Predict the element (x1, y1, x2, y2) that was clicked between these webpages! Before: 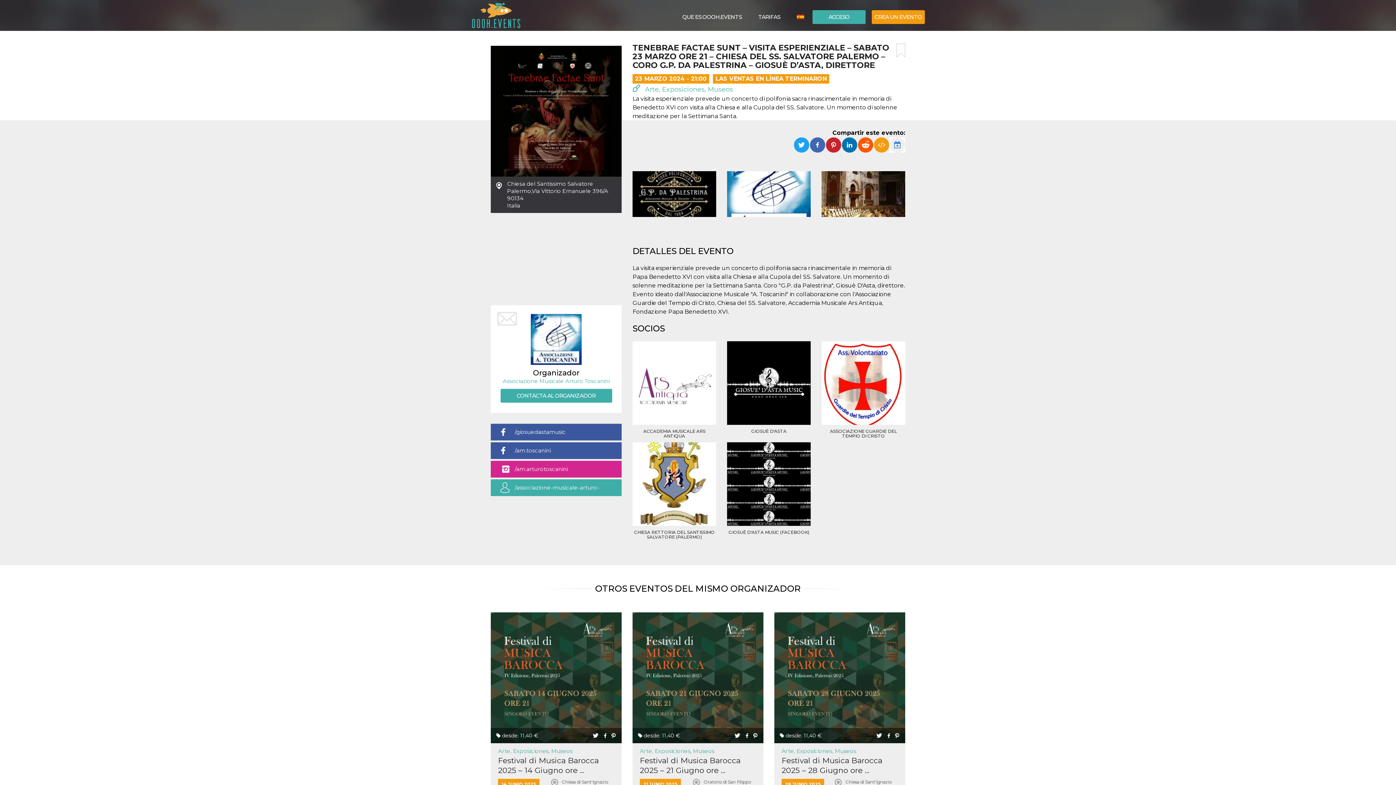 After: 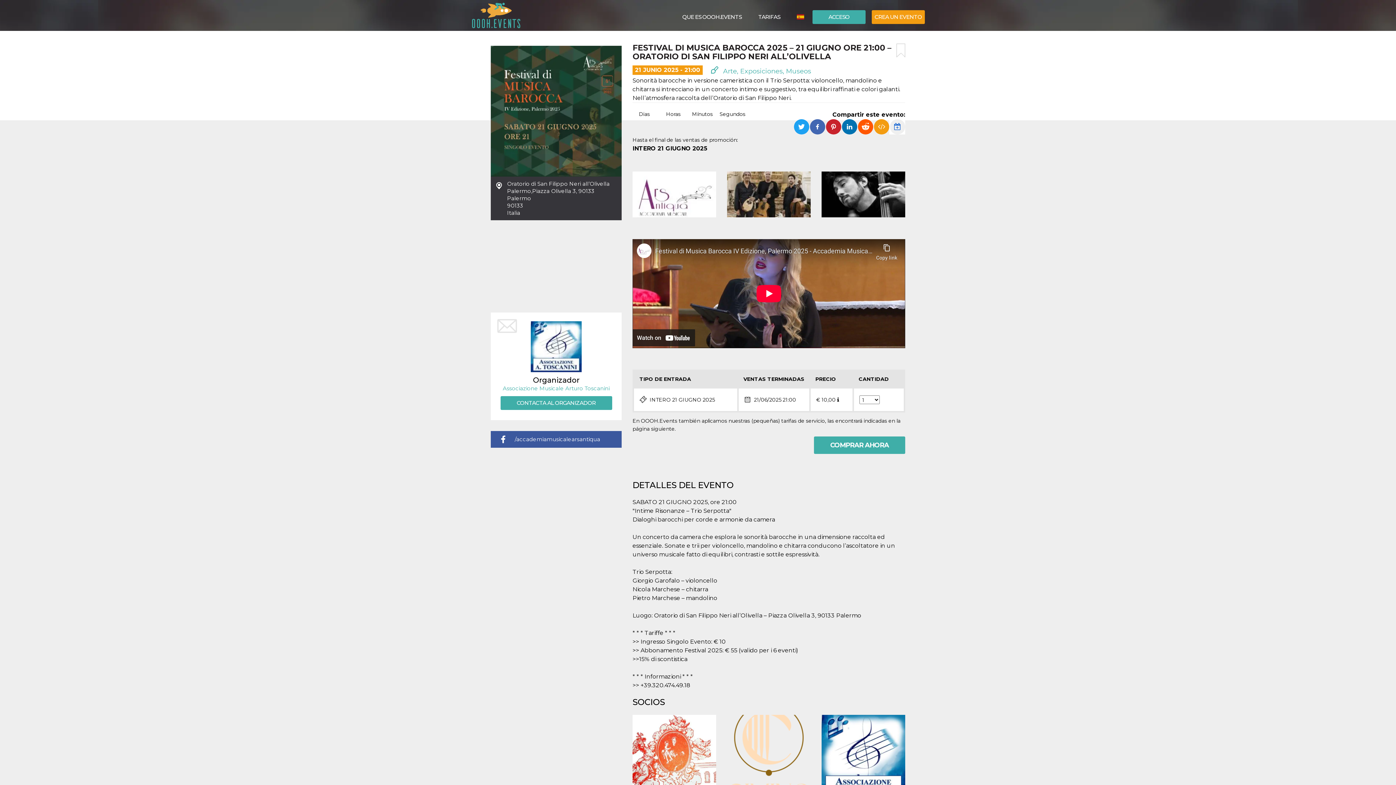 Action: bbox: (632, 612, 763, 743)